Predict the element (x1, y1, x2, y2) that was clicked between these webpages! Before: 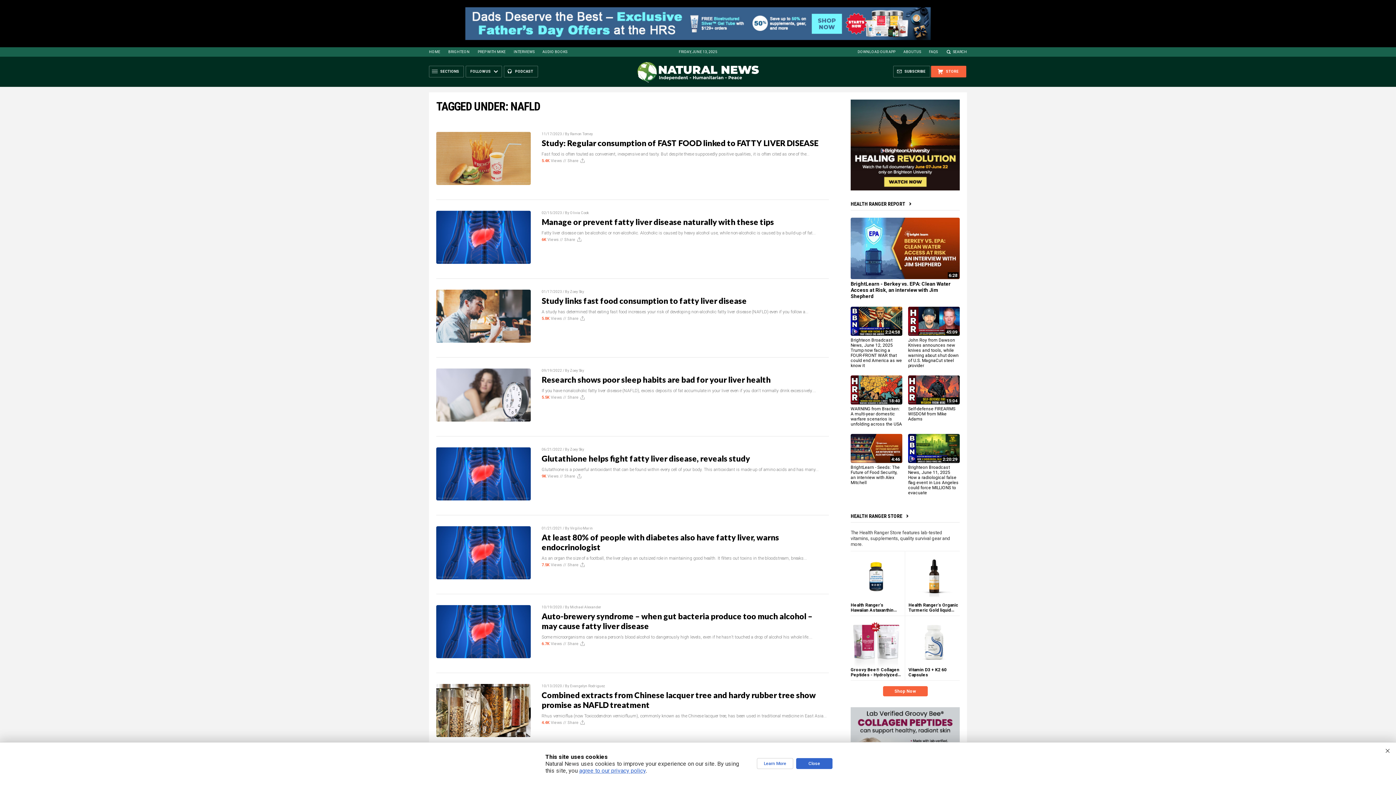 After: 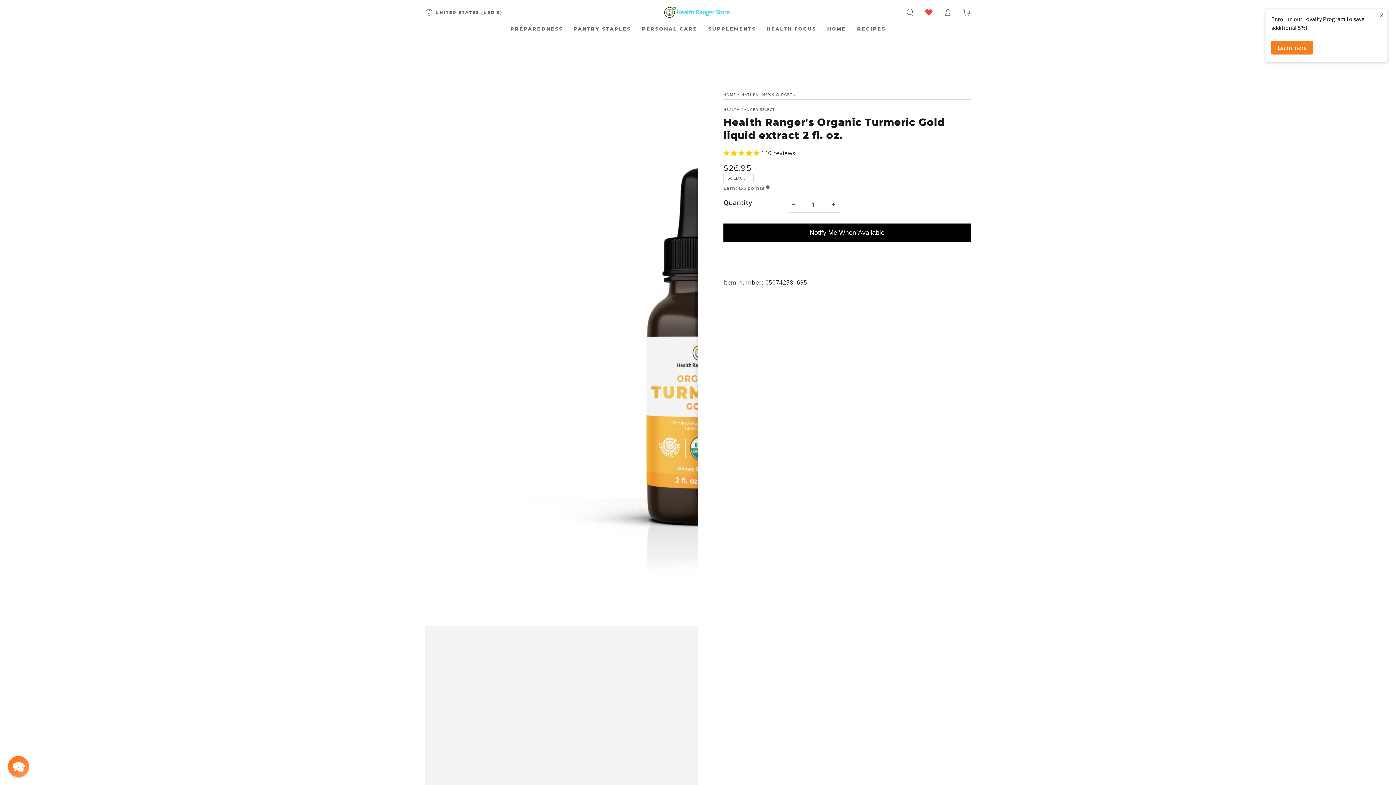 Action: bbox: (908, 551, 960, 612) label: Health Ranger's Organic Turmeric Gold liquid extract 2 fl. oz.